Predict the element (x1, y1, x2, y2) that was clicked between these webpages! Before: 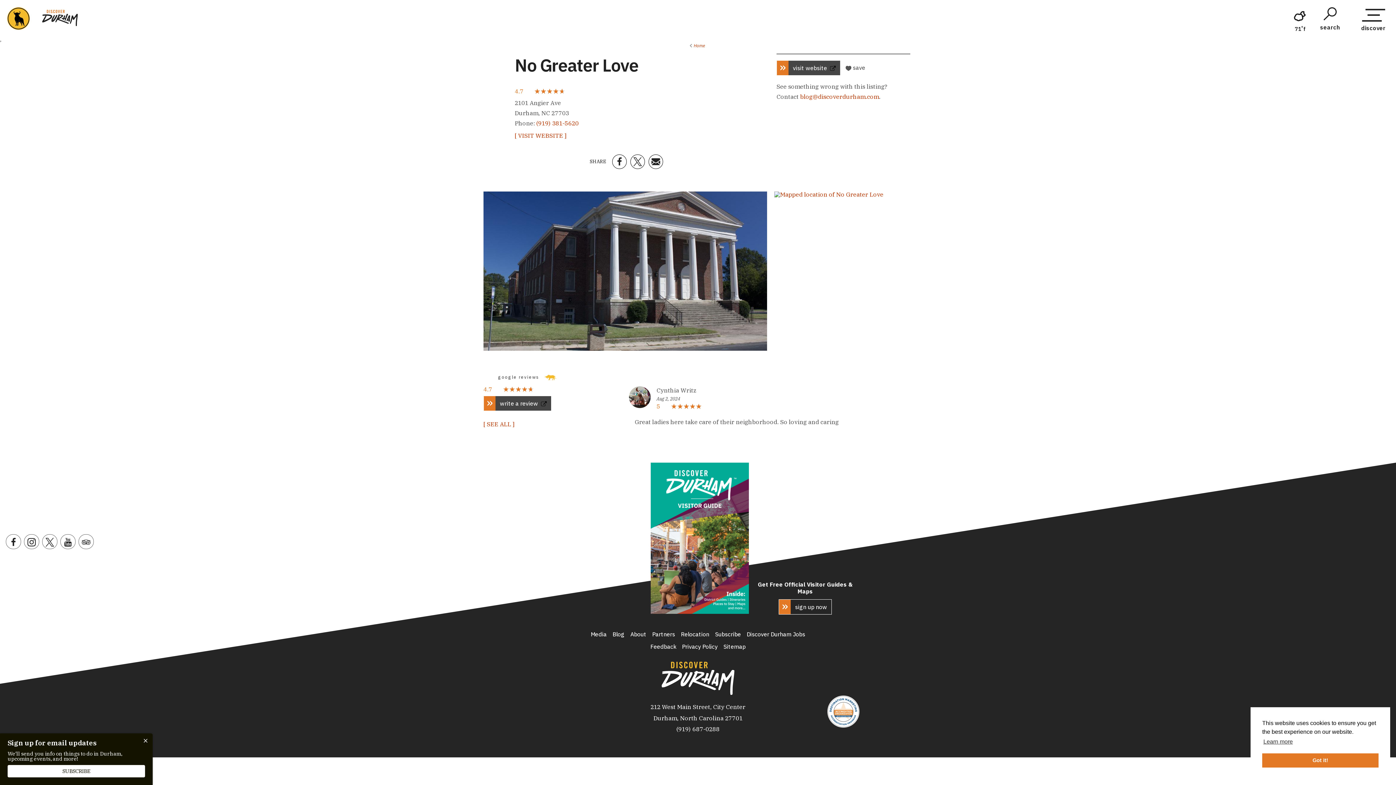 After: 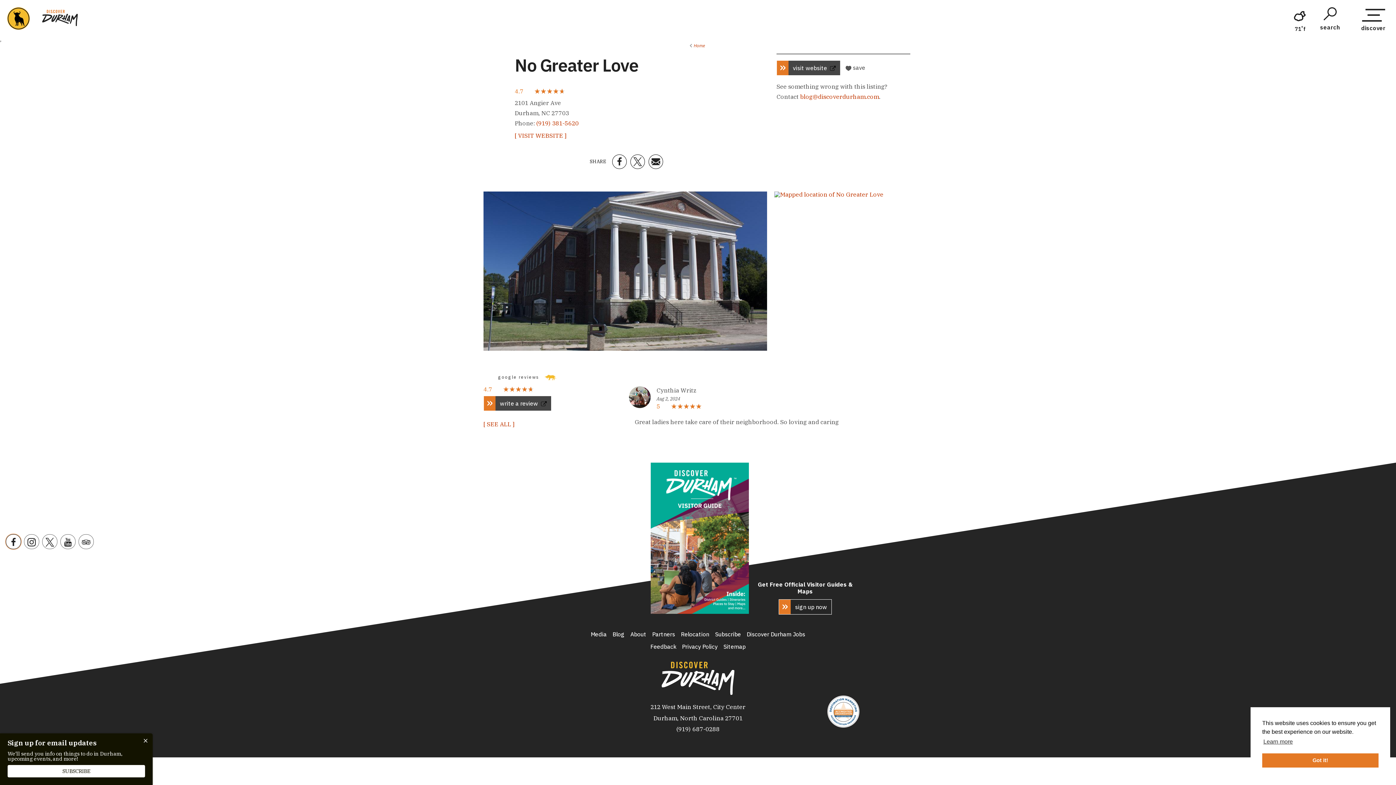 Action: label: Facebook bbox: (5, 534, 21, 549)